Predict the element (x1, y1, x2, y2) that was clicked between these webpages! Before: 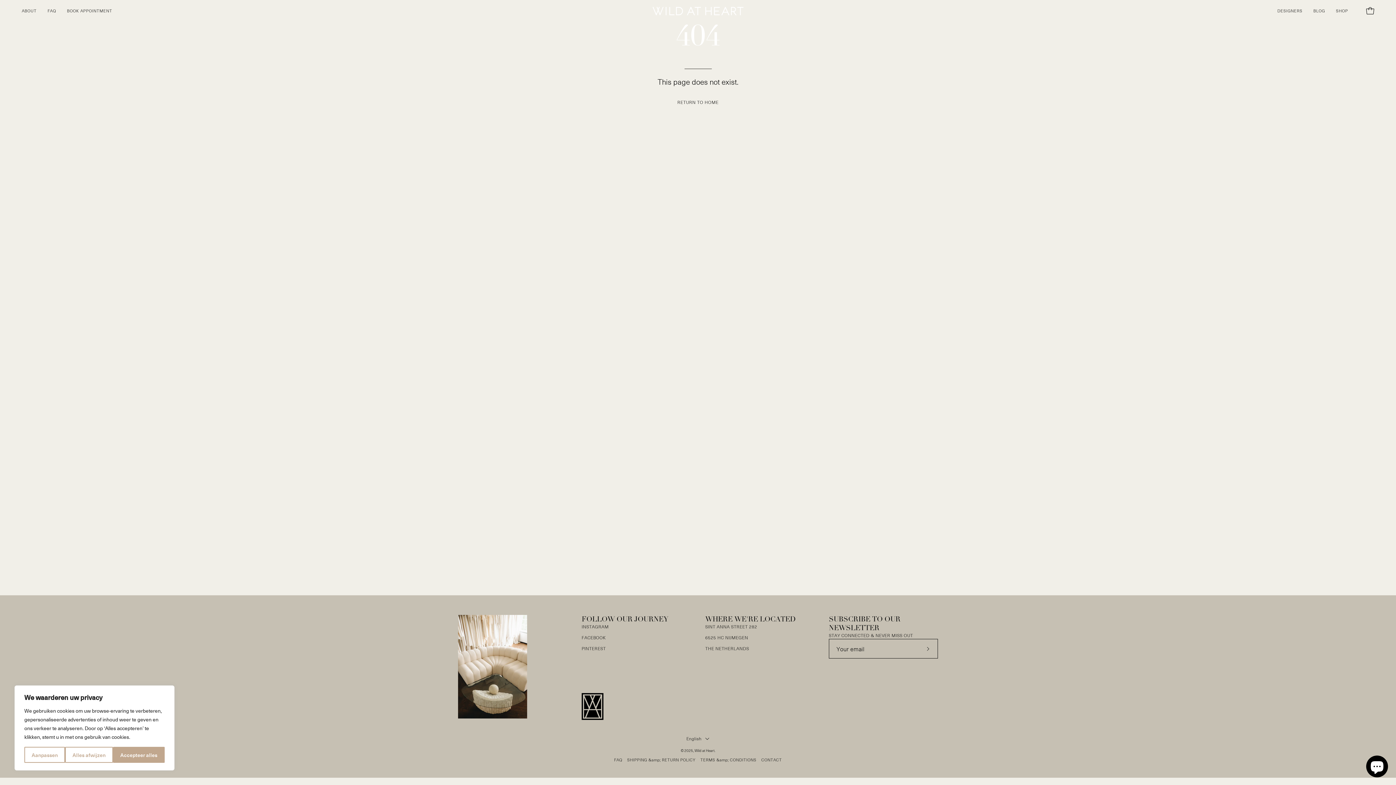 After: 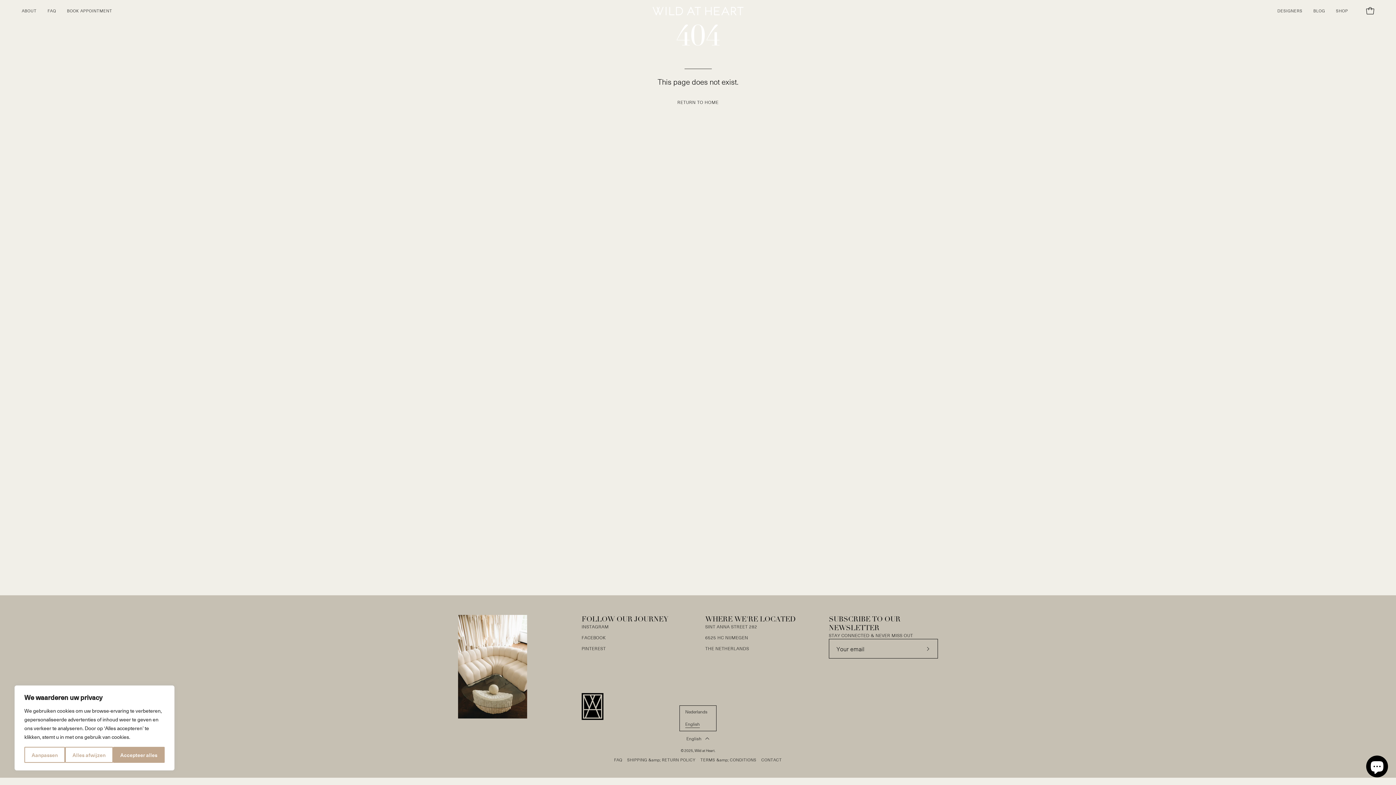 Action: bbox: (686, 733, 709, 744) label: English